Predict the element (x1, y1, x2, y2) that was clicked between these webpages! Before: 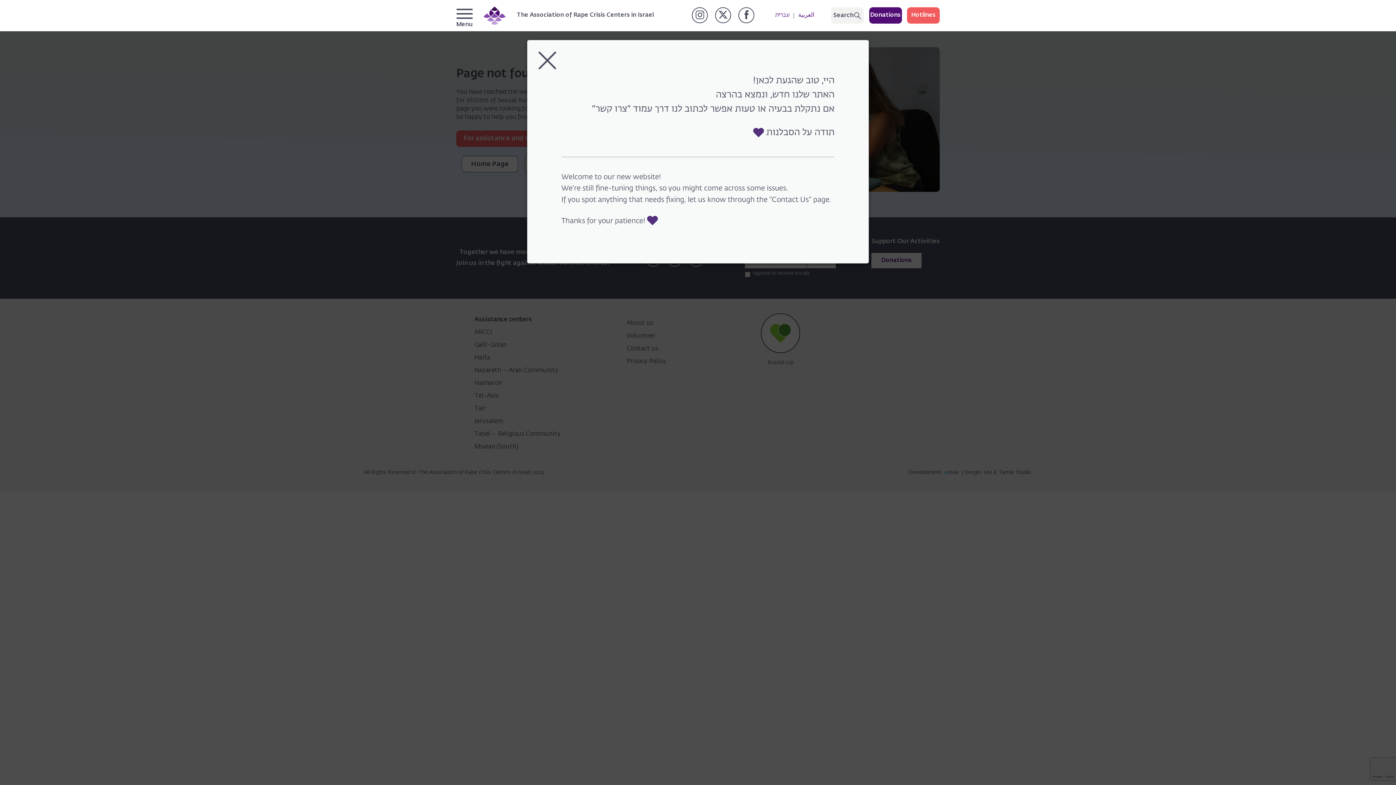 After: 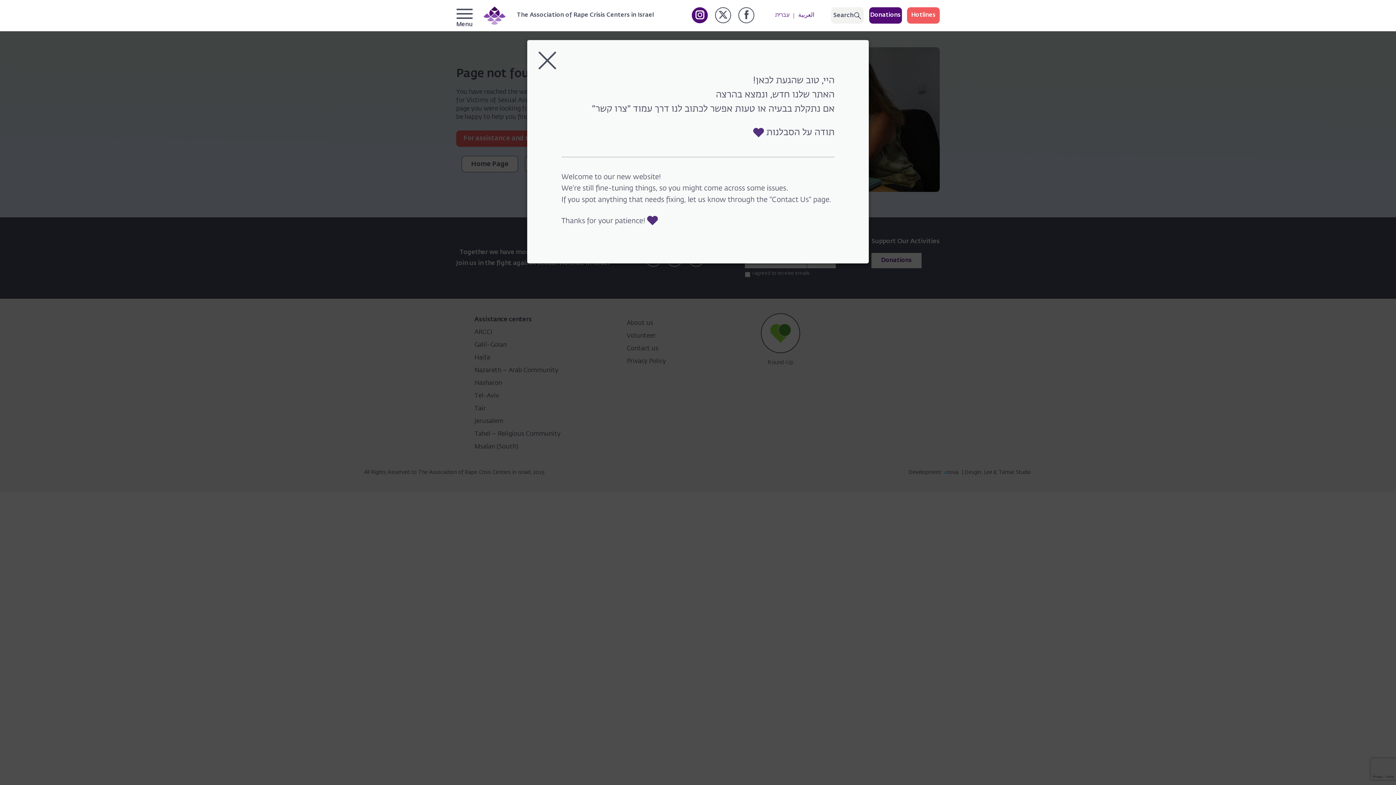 Action: label: Instagram bbox: (695, 10, 704, 20)